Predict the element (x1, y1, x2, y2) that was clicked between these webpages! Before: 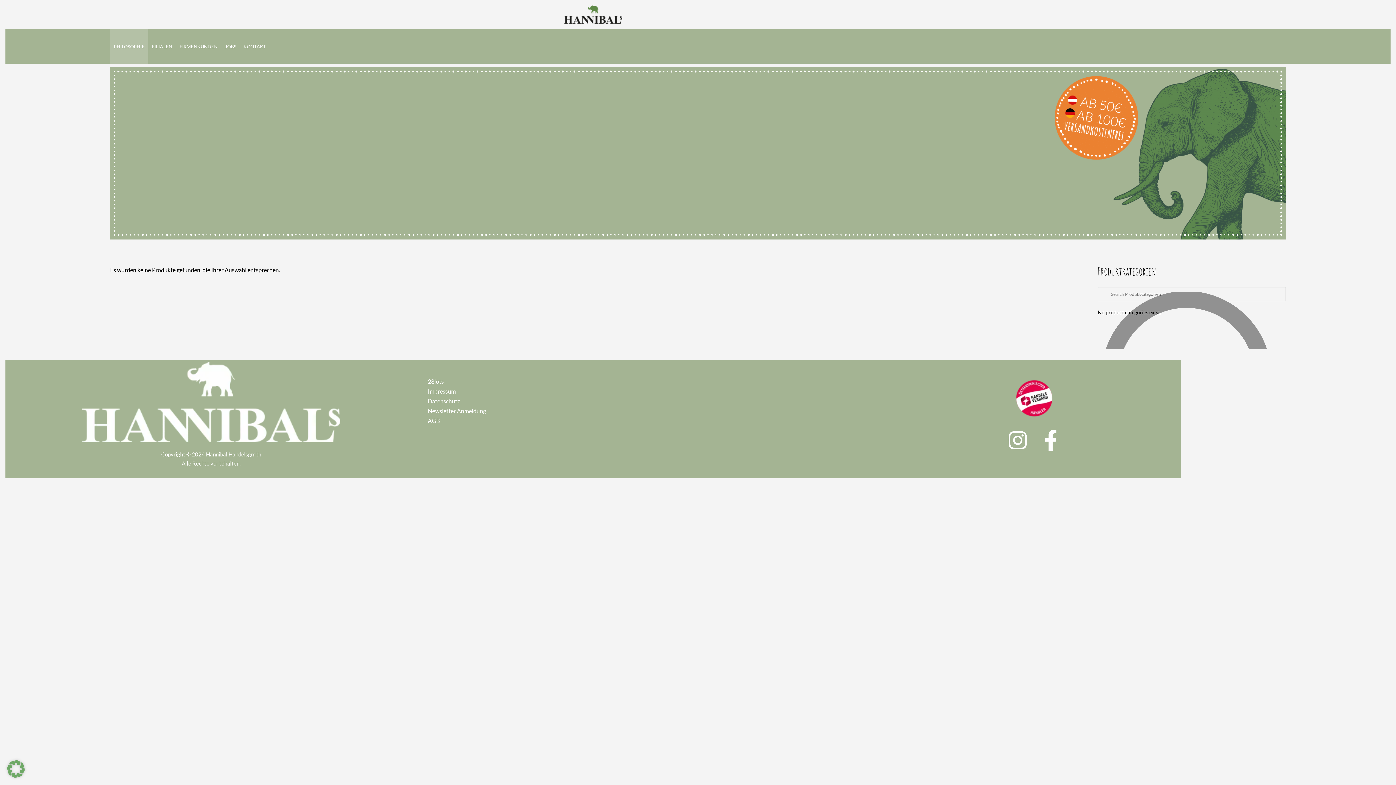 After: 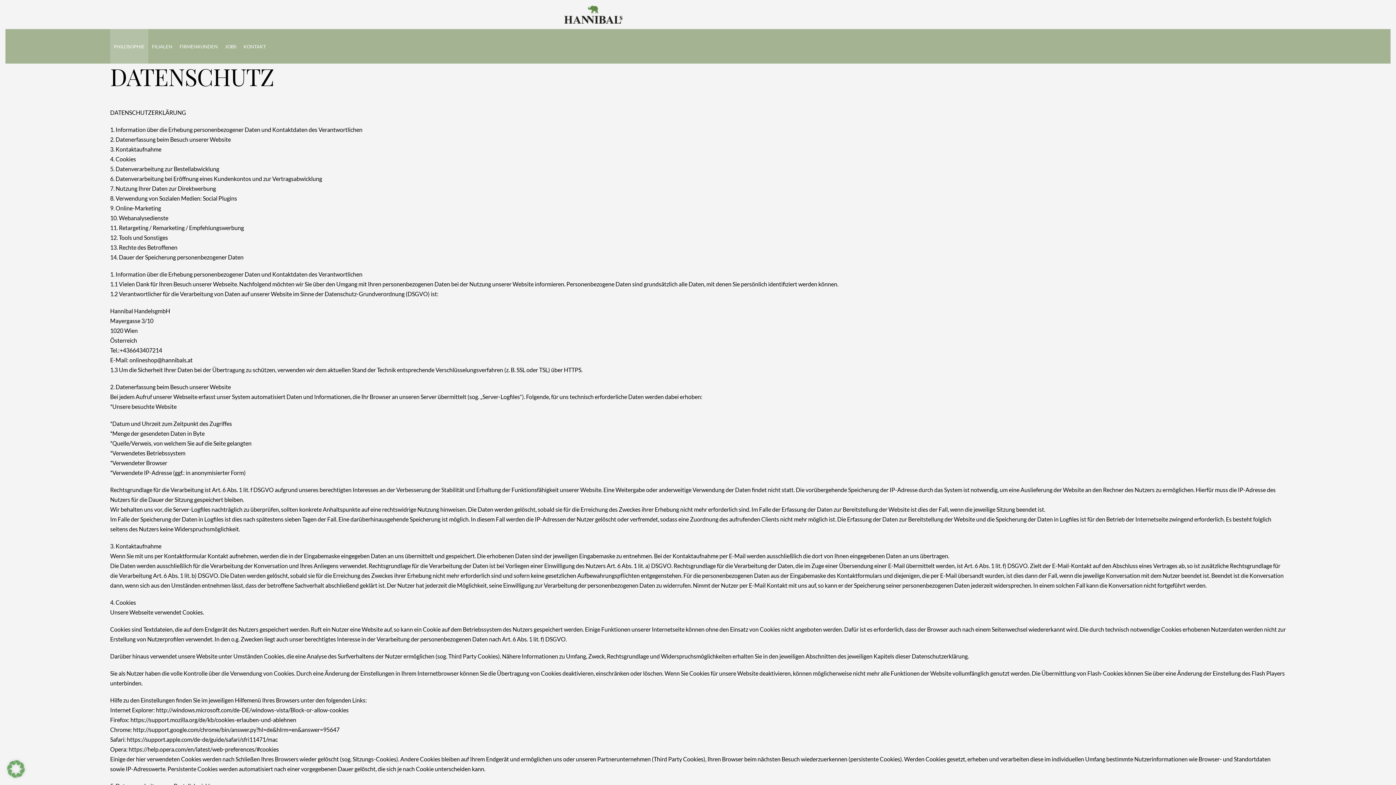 Action: bbox: (427, 397, 459, 404) label: Datenschutz